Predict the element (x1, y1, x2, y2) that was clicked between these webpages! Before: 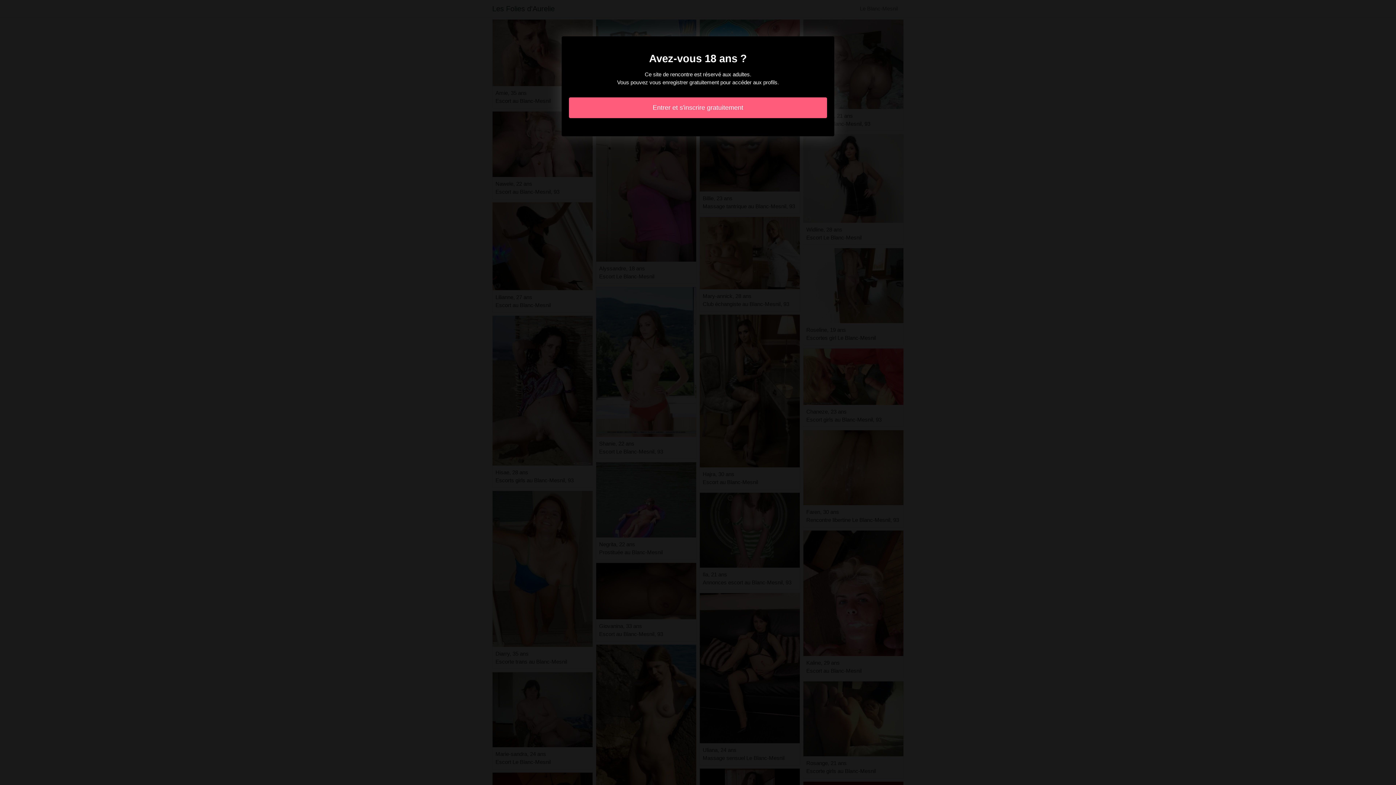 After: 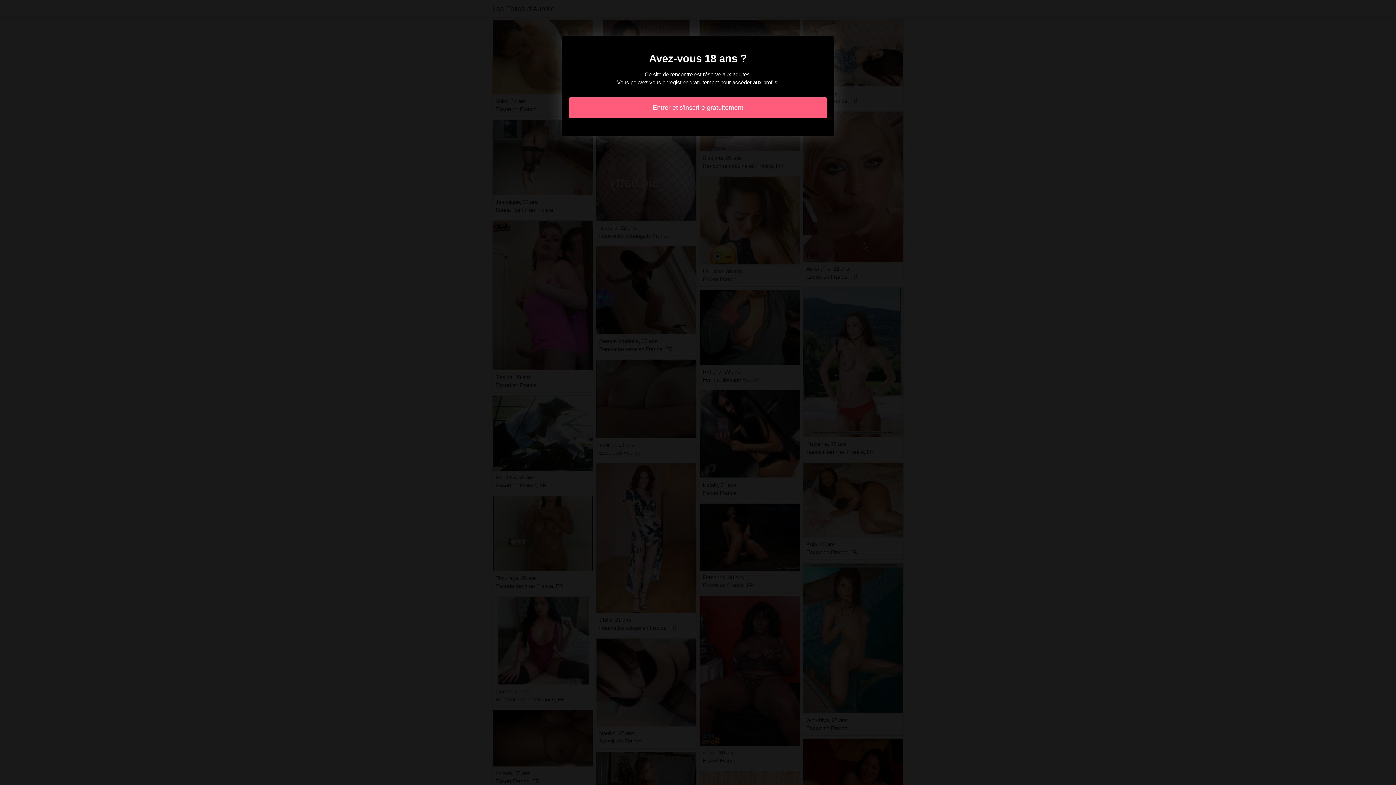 Action: bbox: (569, 97, 827, 118) label: Entrer et s'inscrire gratuitement